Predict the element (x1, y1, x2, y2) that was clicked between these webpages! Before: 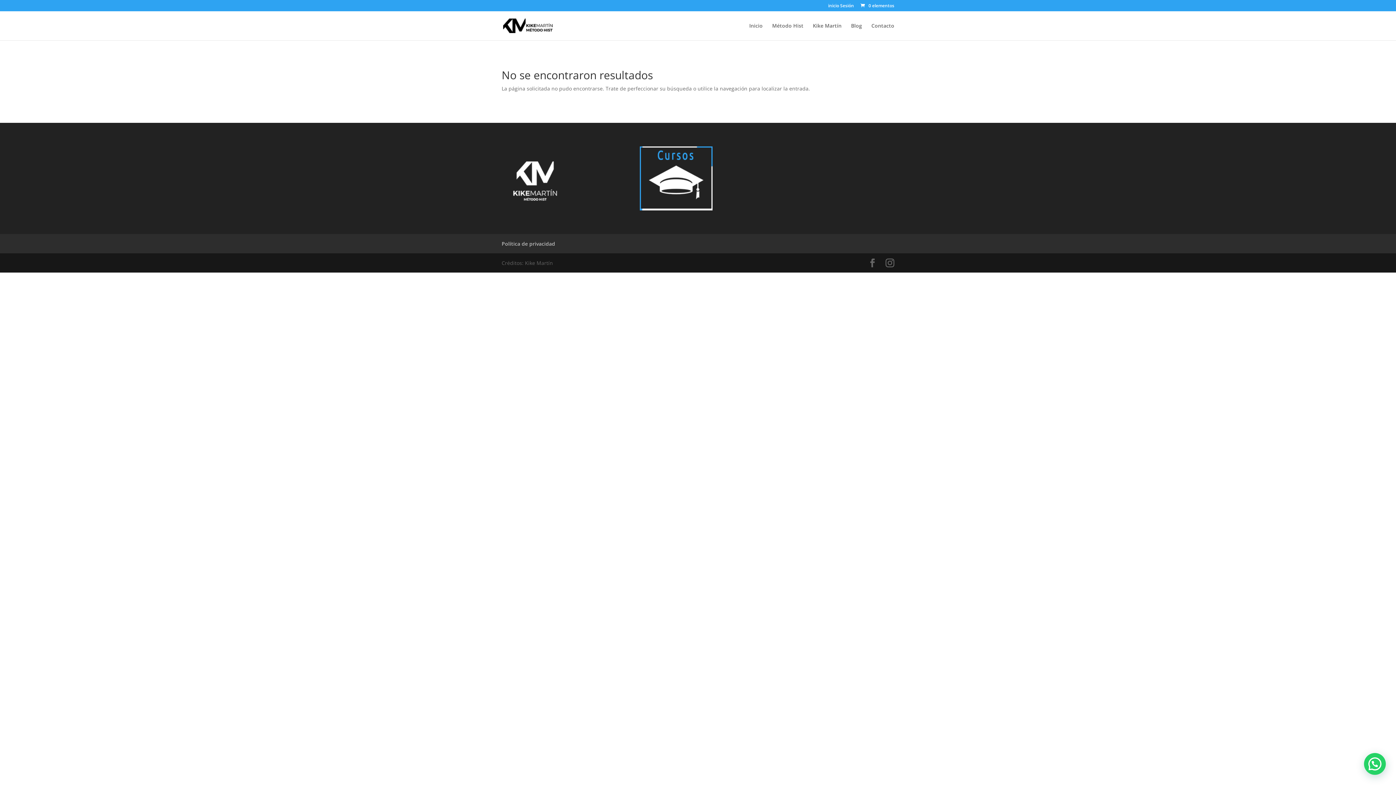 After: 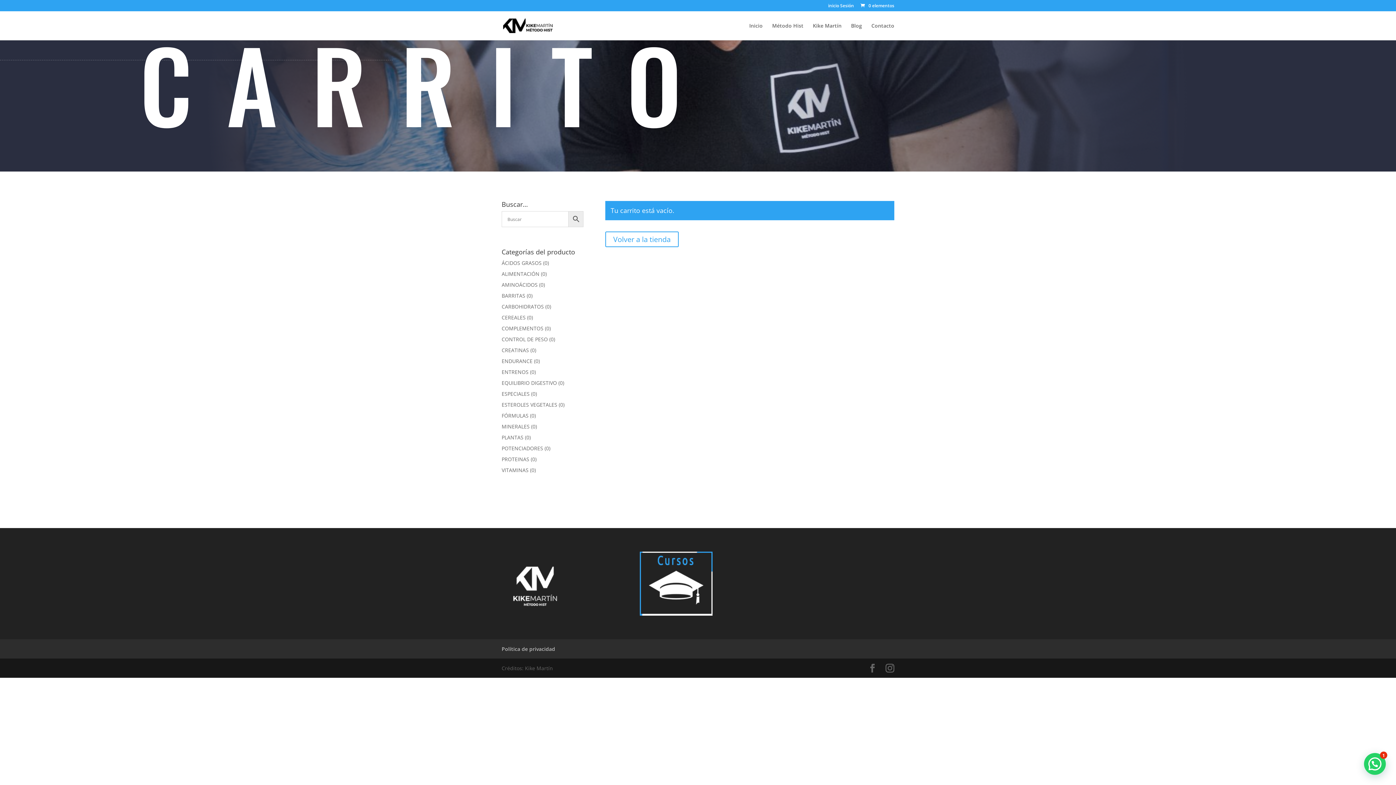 Action: bbox: (859, 2, 894, 8) label:  0 elementos